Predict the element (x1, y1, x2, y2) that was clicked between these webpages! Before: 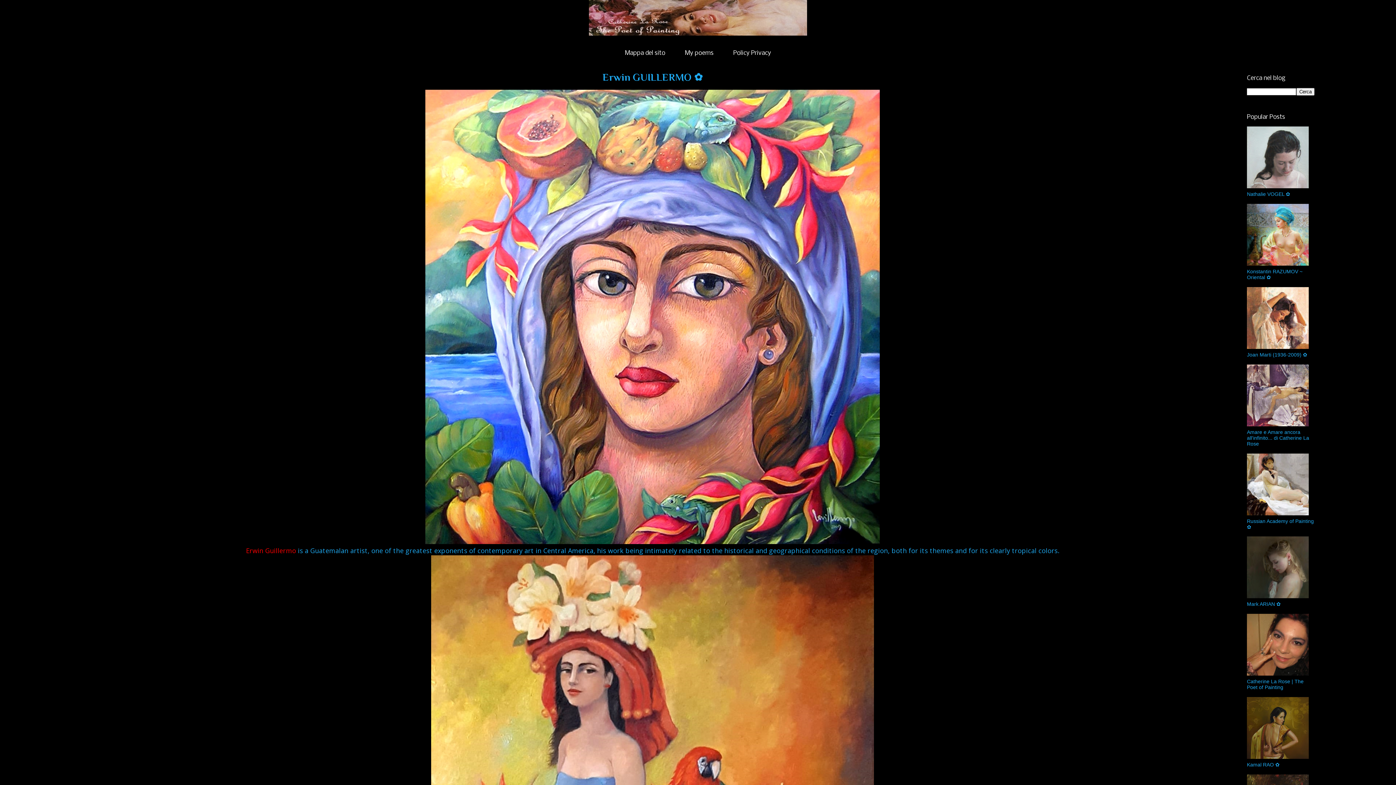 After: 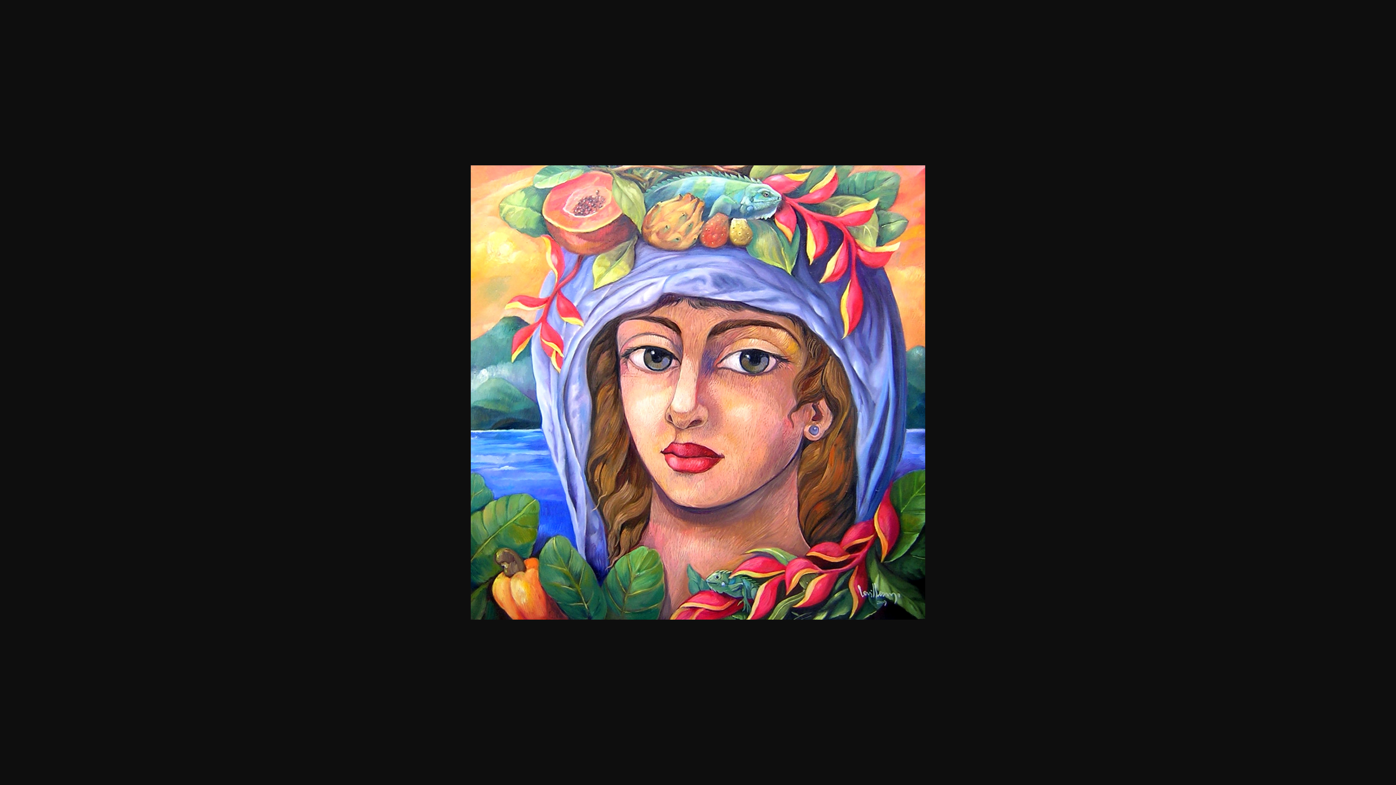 Action: bbox: (425, 537, 880, 546)